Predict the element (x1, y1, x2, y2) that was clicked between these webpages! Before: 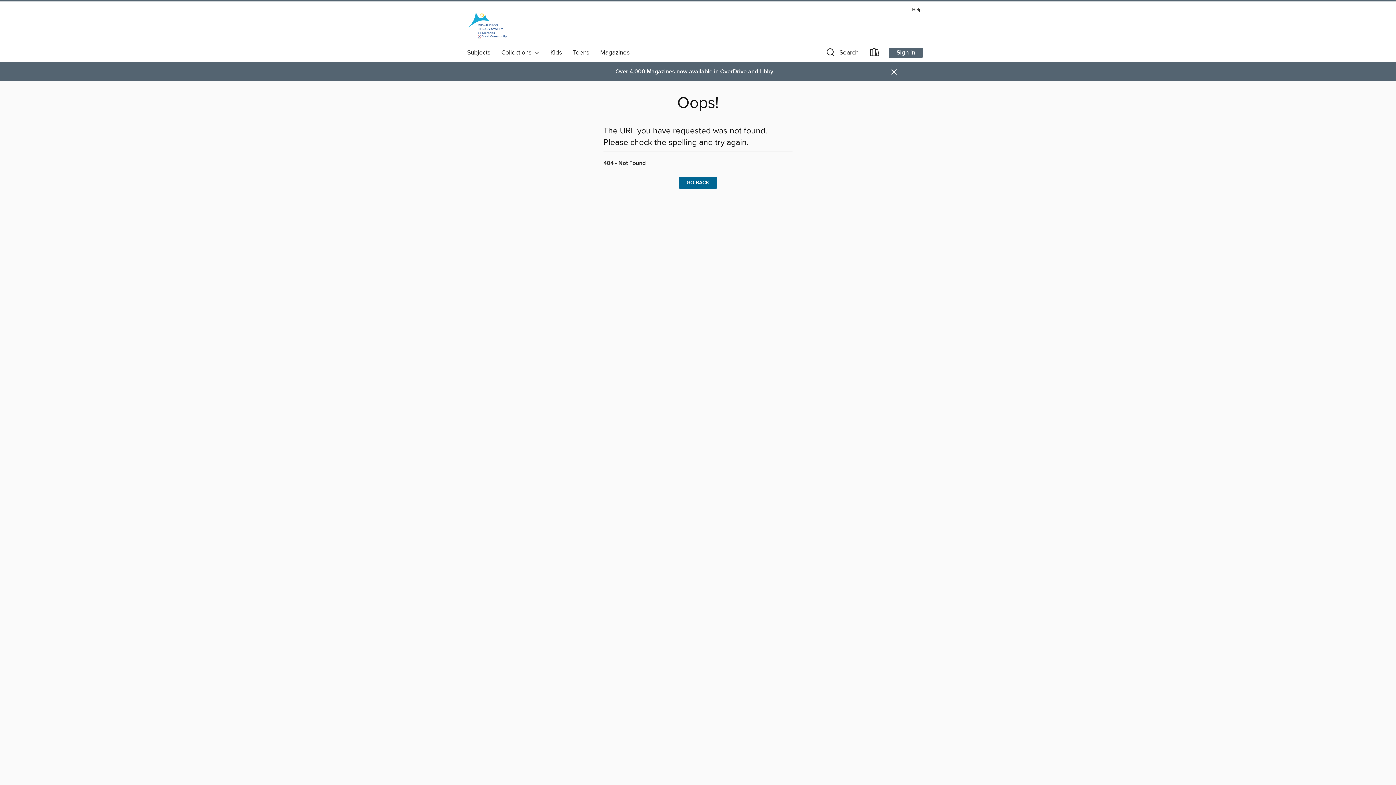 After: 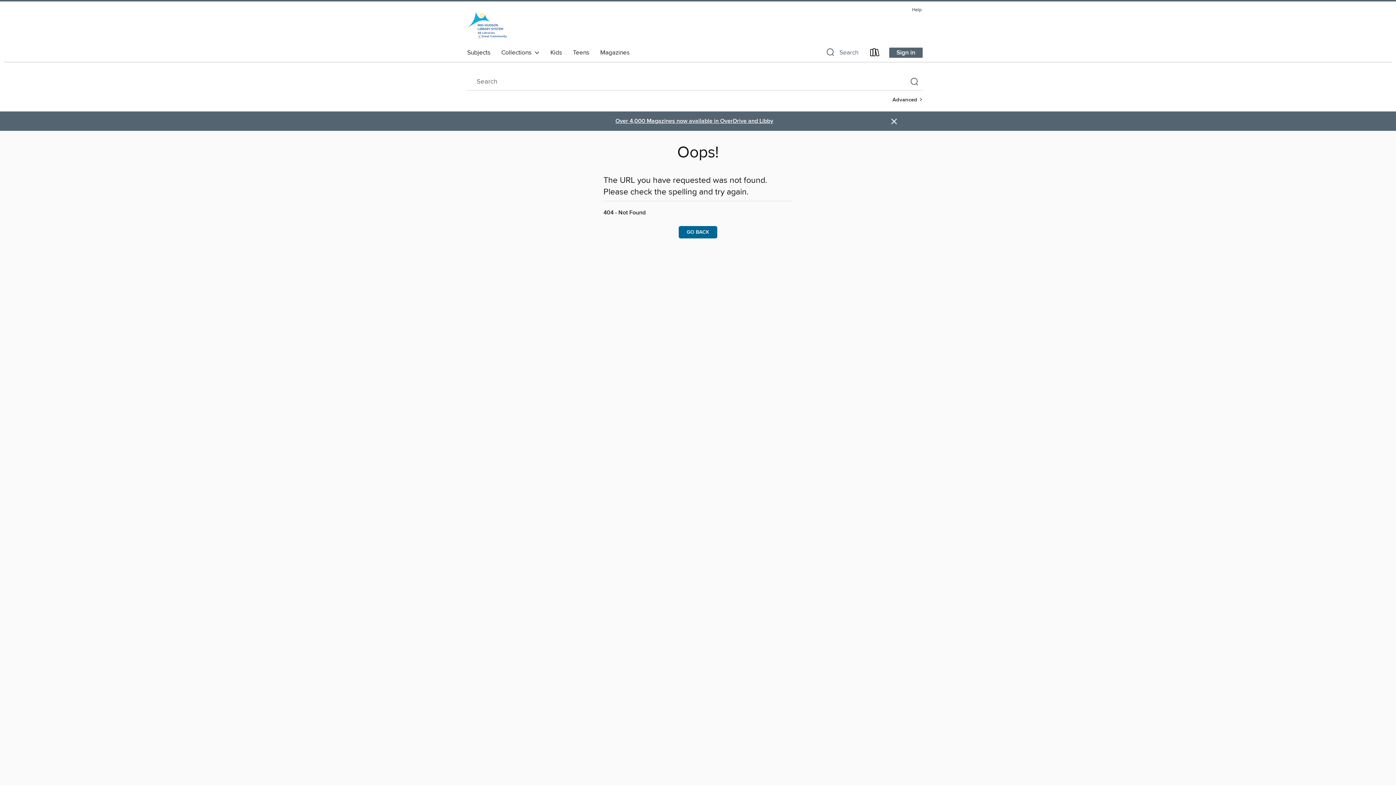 Action: bbox: (819, 46, 864, 61) label: Search